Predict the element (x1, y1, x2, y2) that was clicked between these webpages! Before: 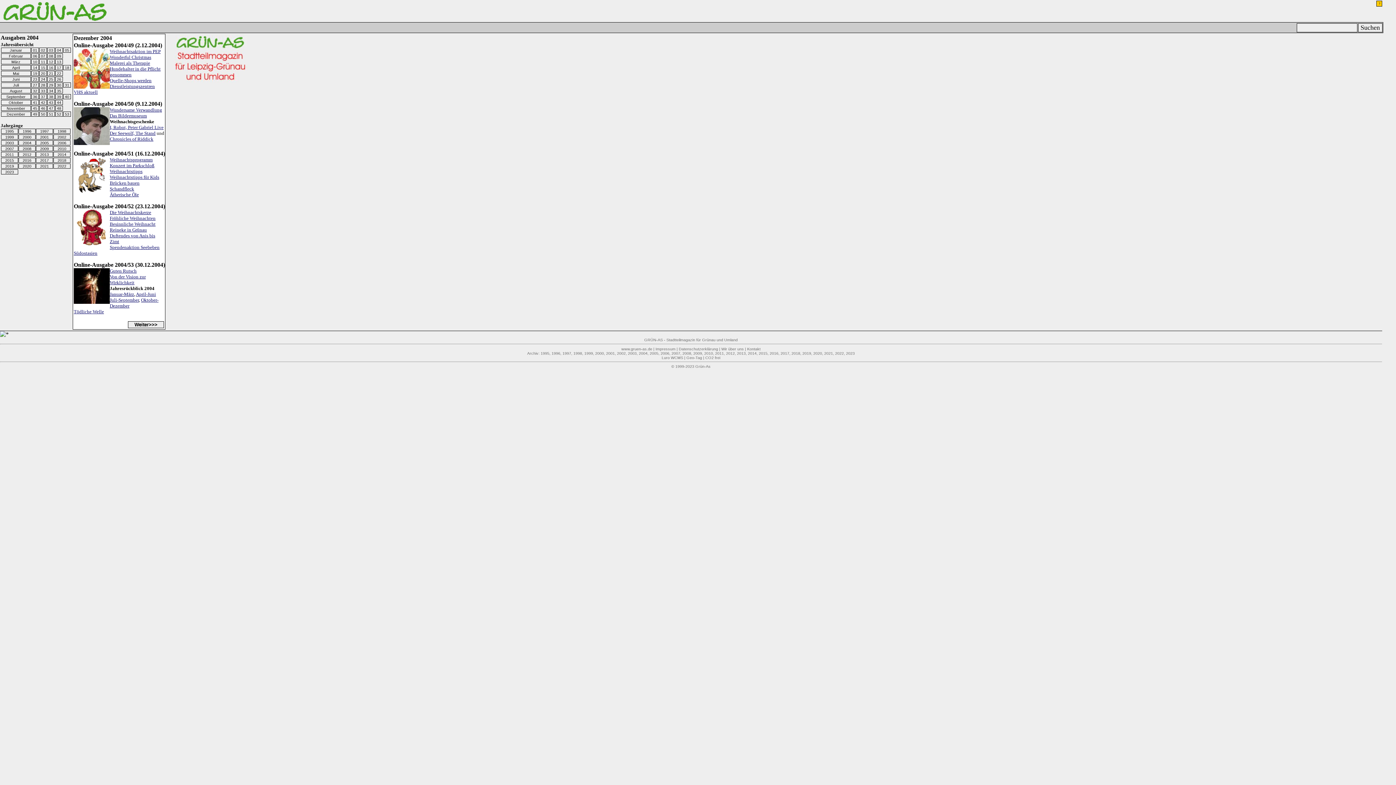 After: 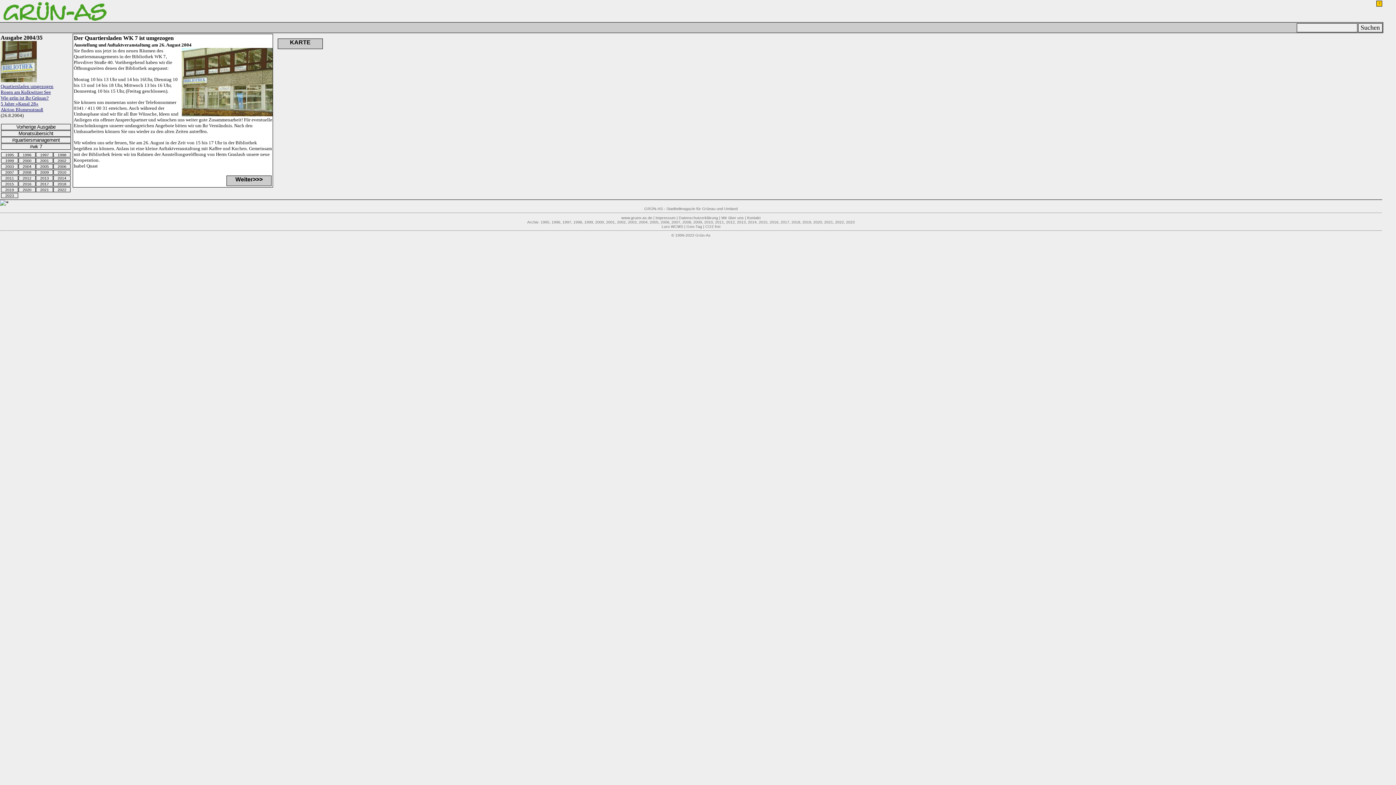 Action: bbox: (55, 88, 62, 93) label: 35